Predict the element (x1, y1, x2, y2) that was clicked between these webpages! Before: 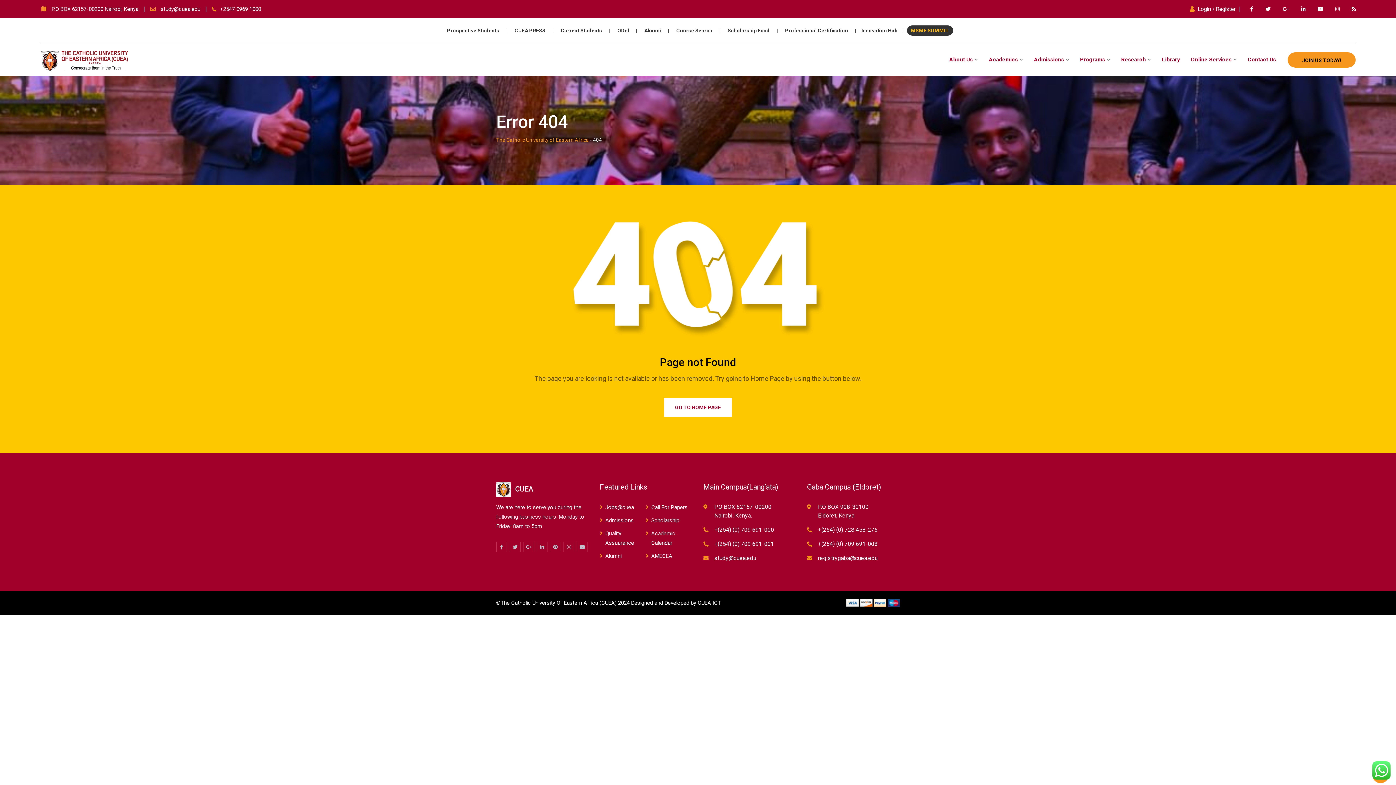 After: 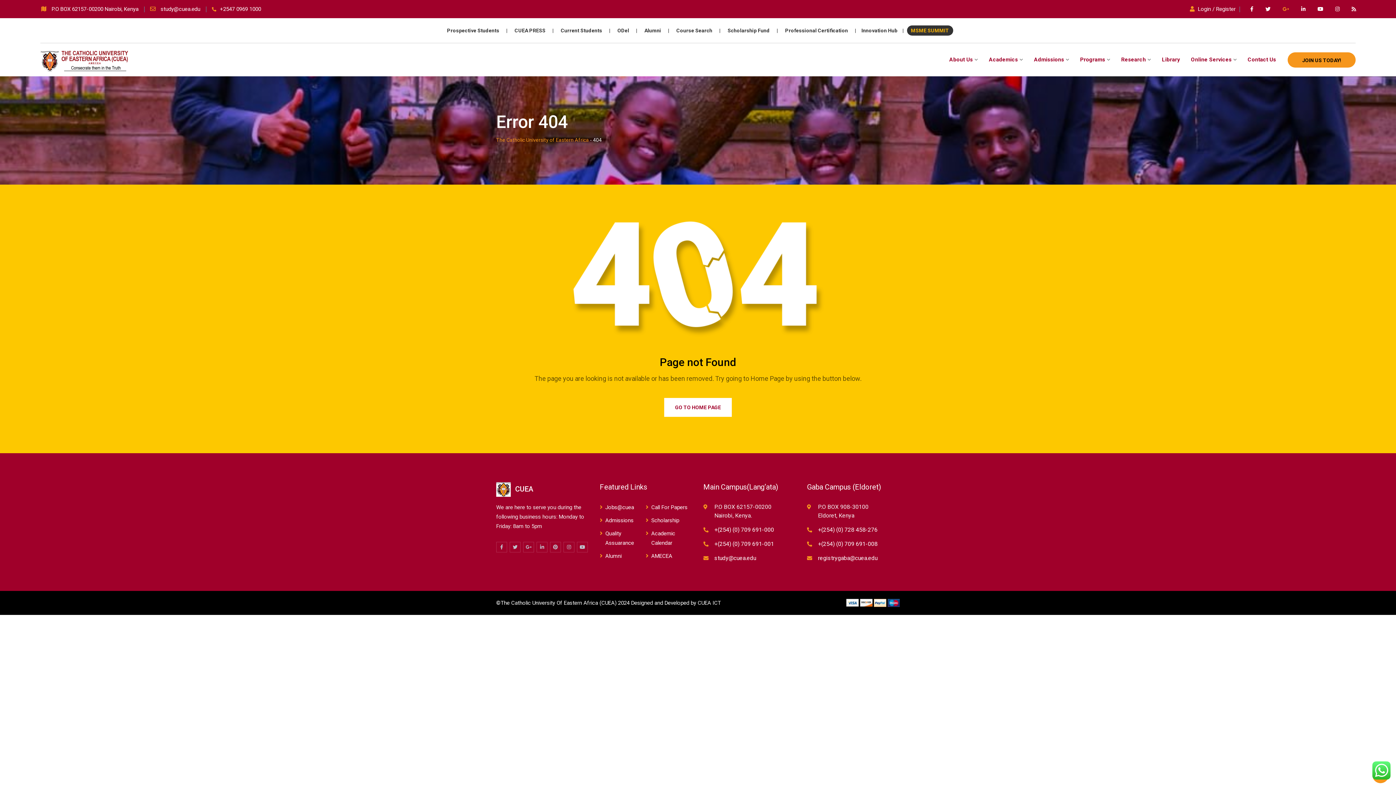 Action: bbox: (1280, 4, 1292, 13)